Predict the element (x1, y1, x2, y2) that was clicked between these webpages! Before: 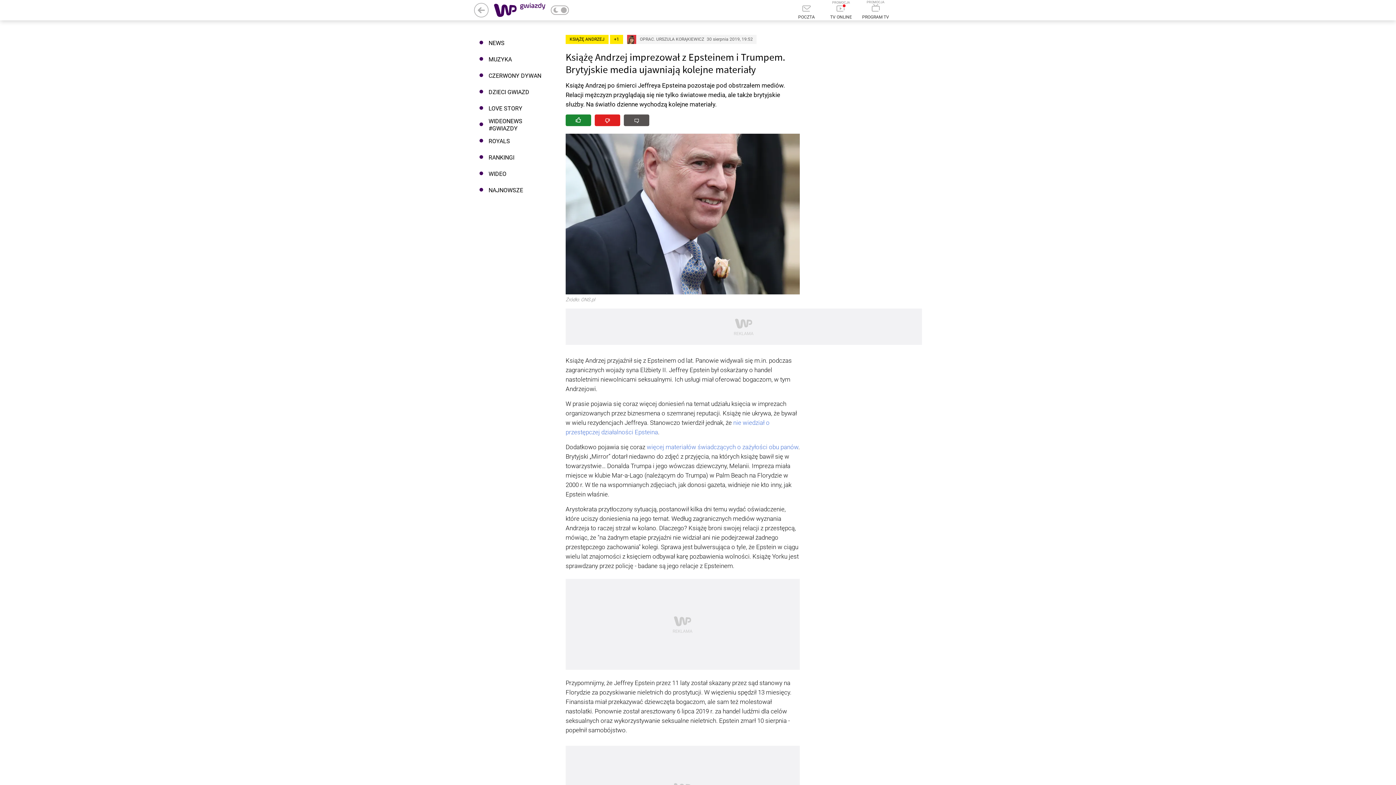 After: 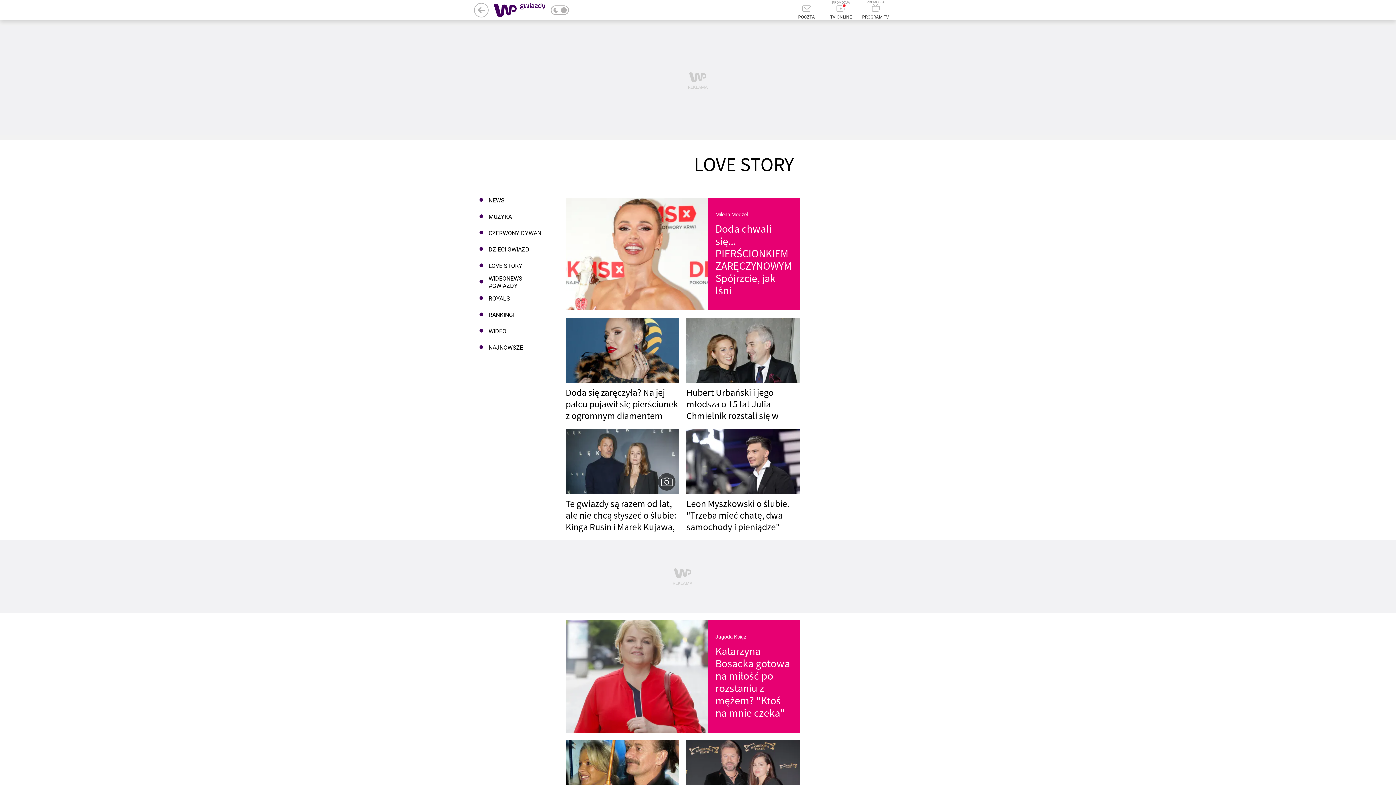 Action: bbox: (474, 100, 550, 116) label: LOVE STORY